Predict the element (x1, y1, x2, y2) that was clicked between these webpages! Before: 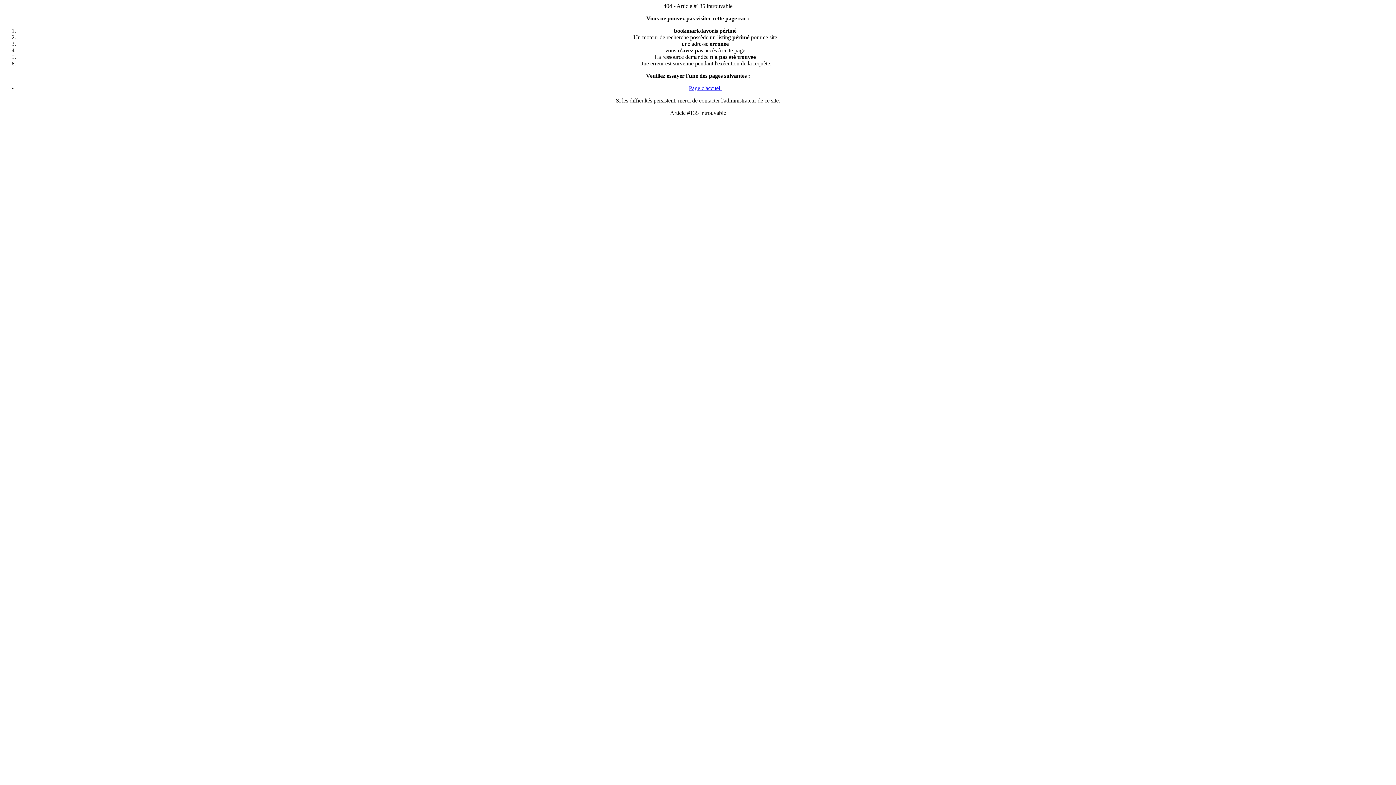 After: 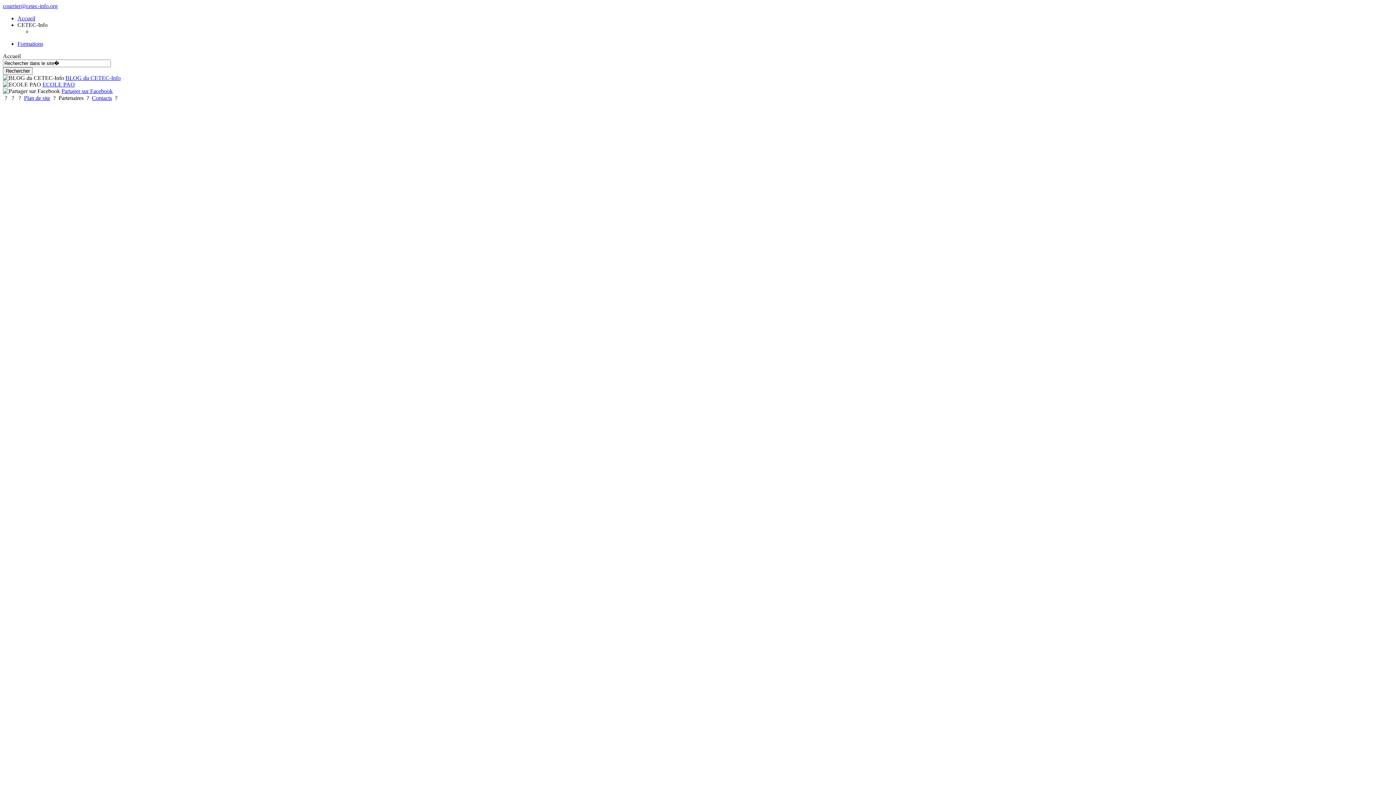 Action: bbox: (689, 85, 721, 91) label: Page d'accueil